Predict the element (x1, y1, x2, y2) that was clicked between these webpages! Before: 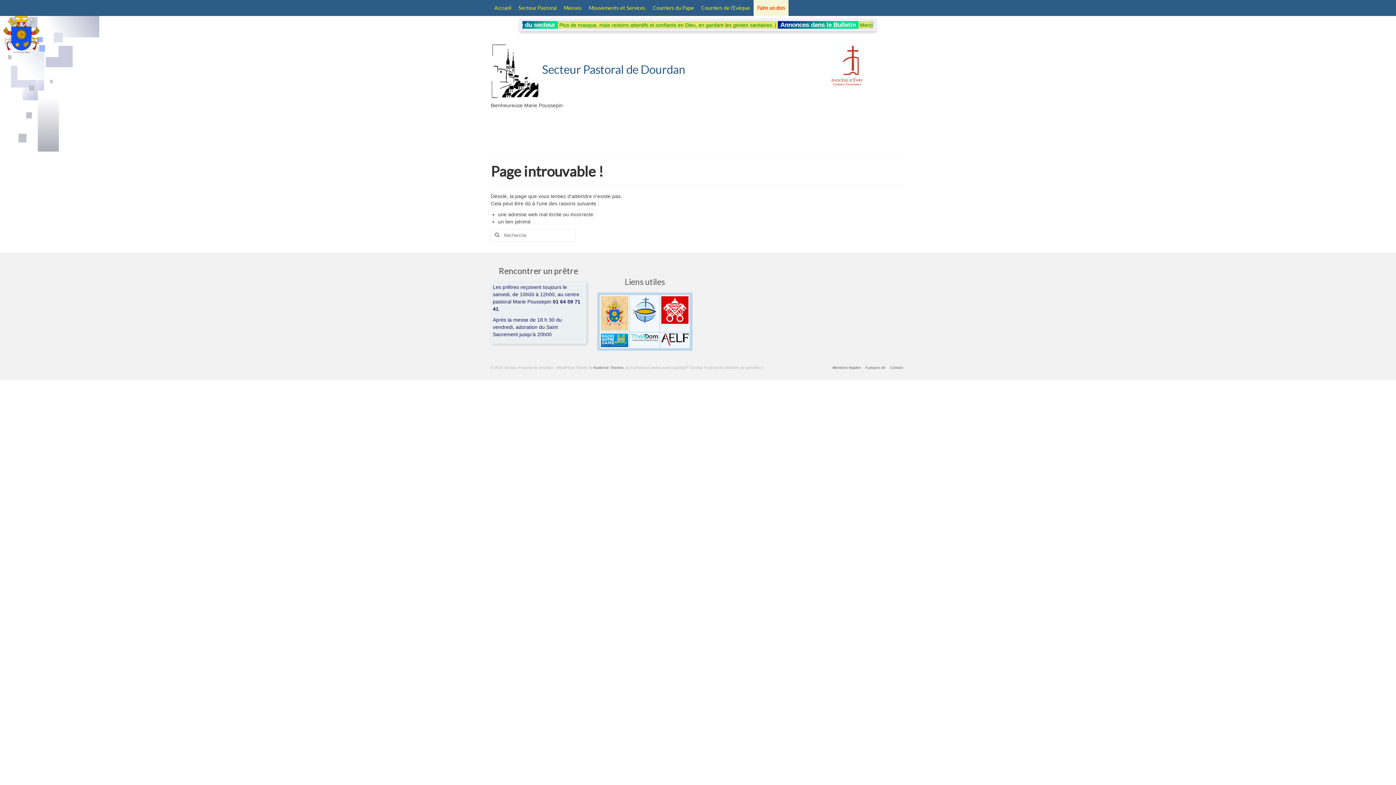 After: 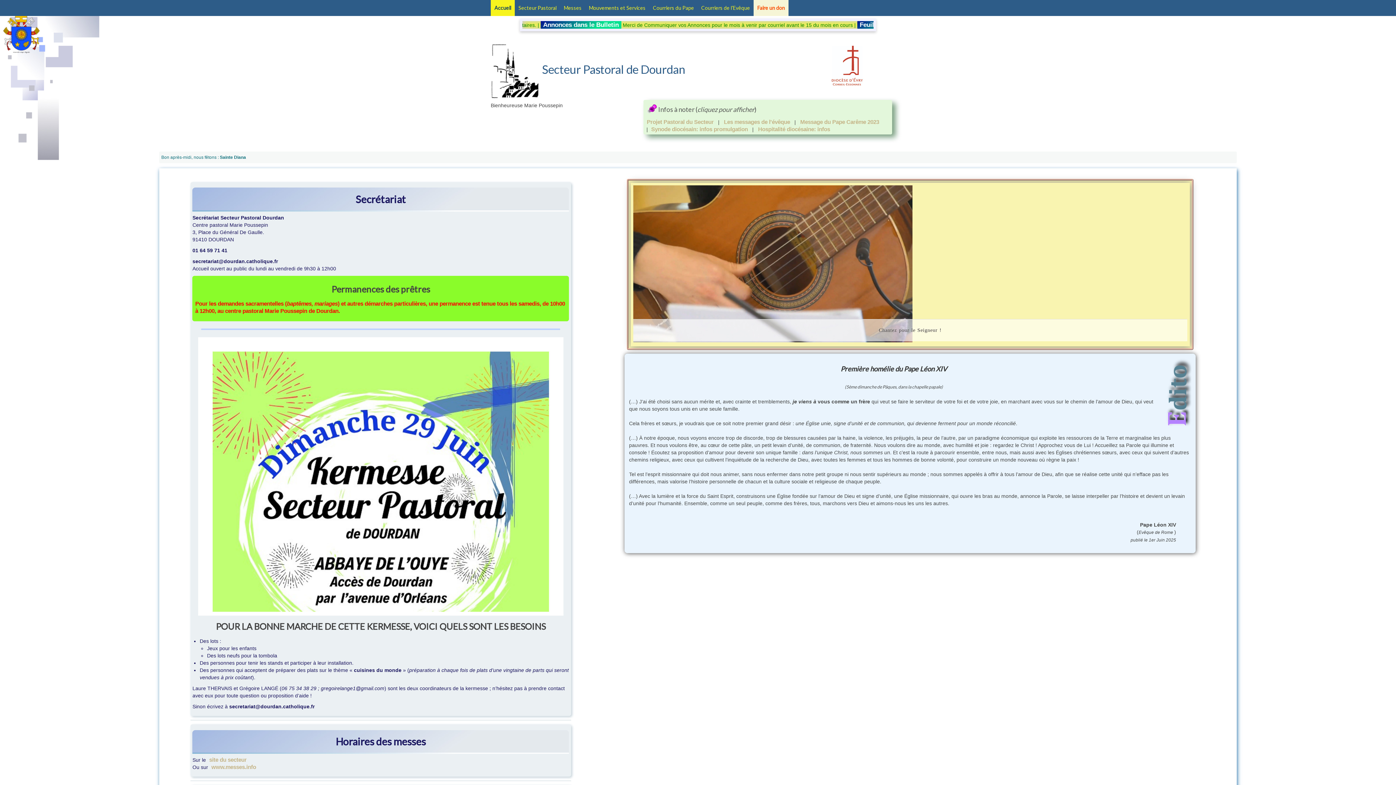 Action: bbox: (490, 0, 514, 16) label: Accueil